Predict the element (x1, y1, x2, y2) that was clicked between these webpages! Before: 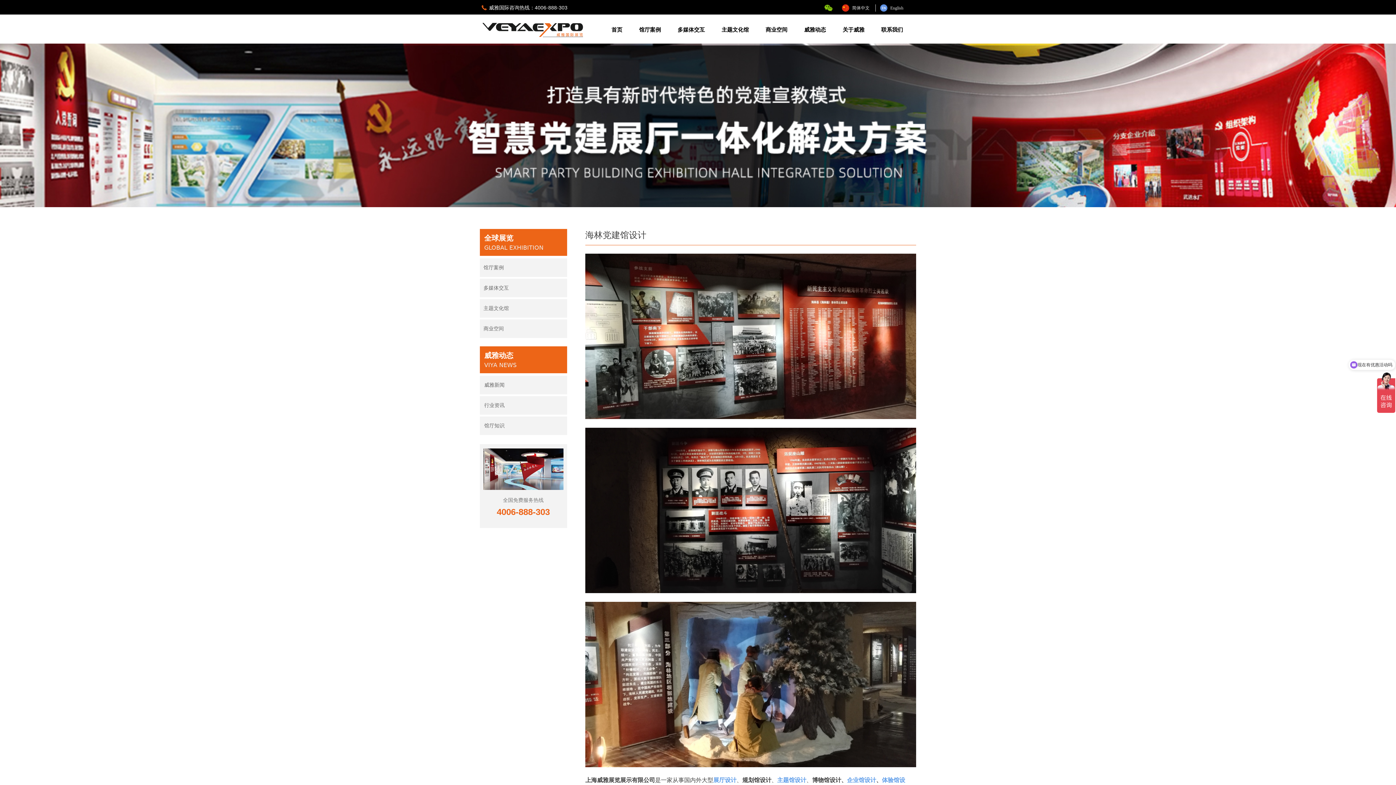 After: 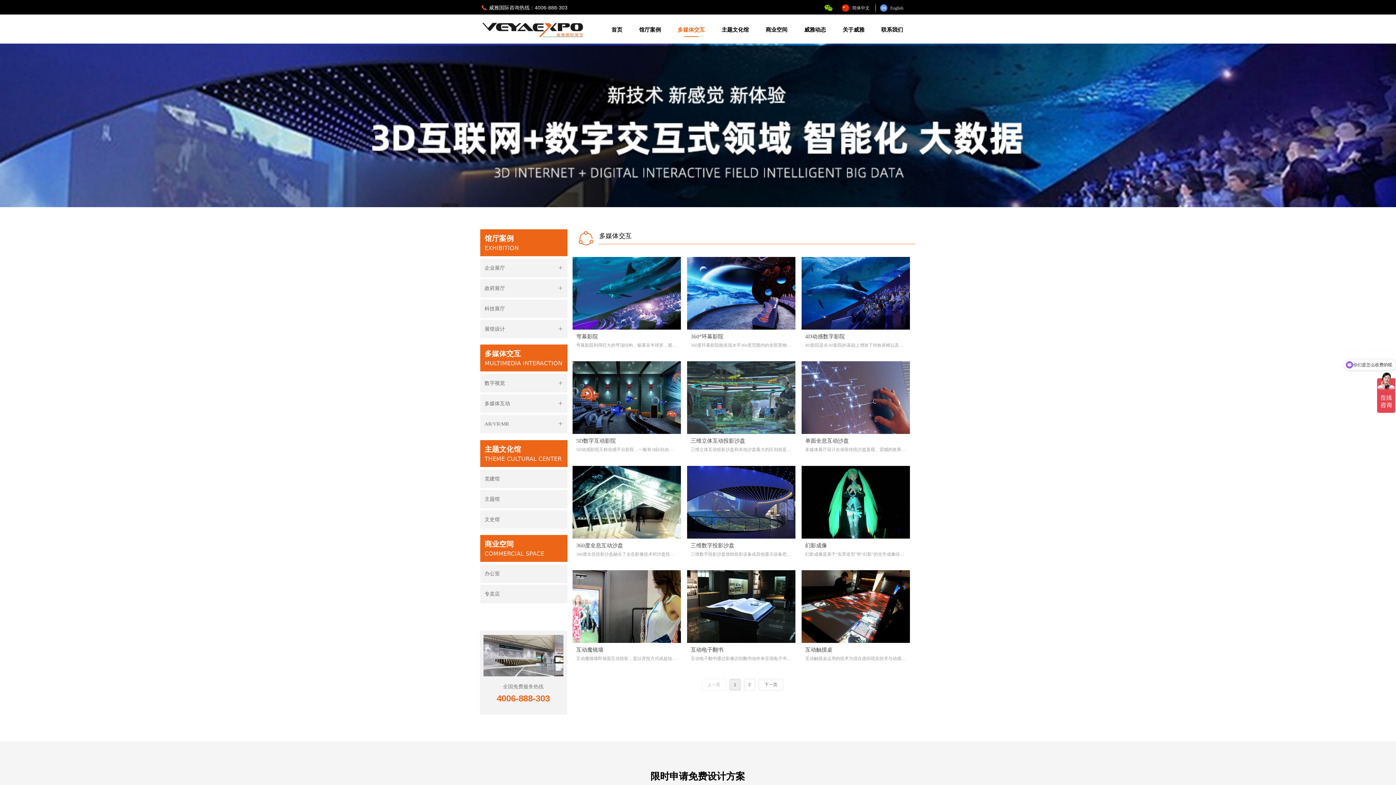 Action: label: 多媒体交互 bbox: (480, 277, 567, 297)